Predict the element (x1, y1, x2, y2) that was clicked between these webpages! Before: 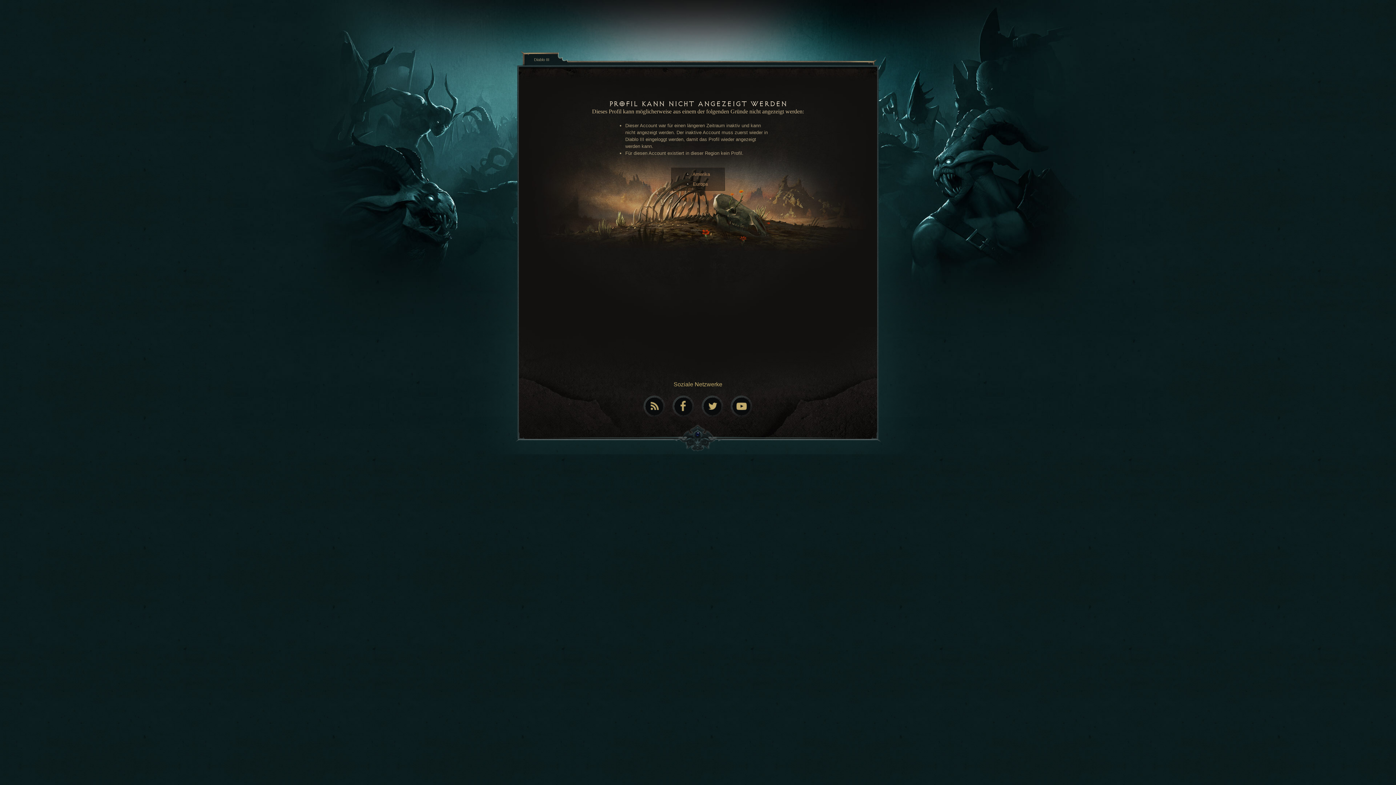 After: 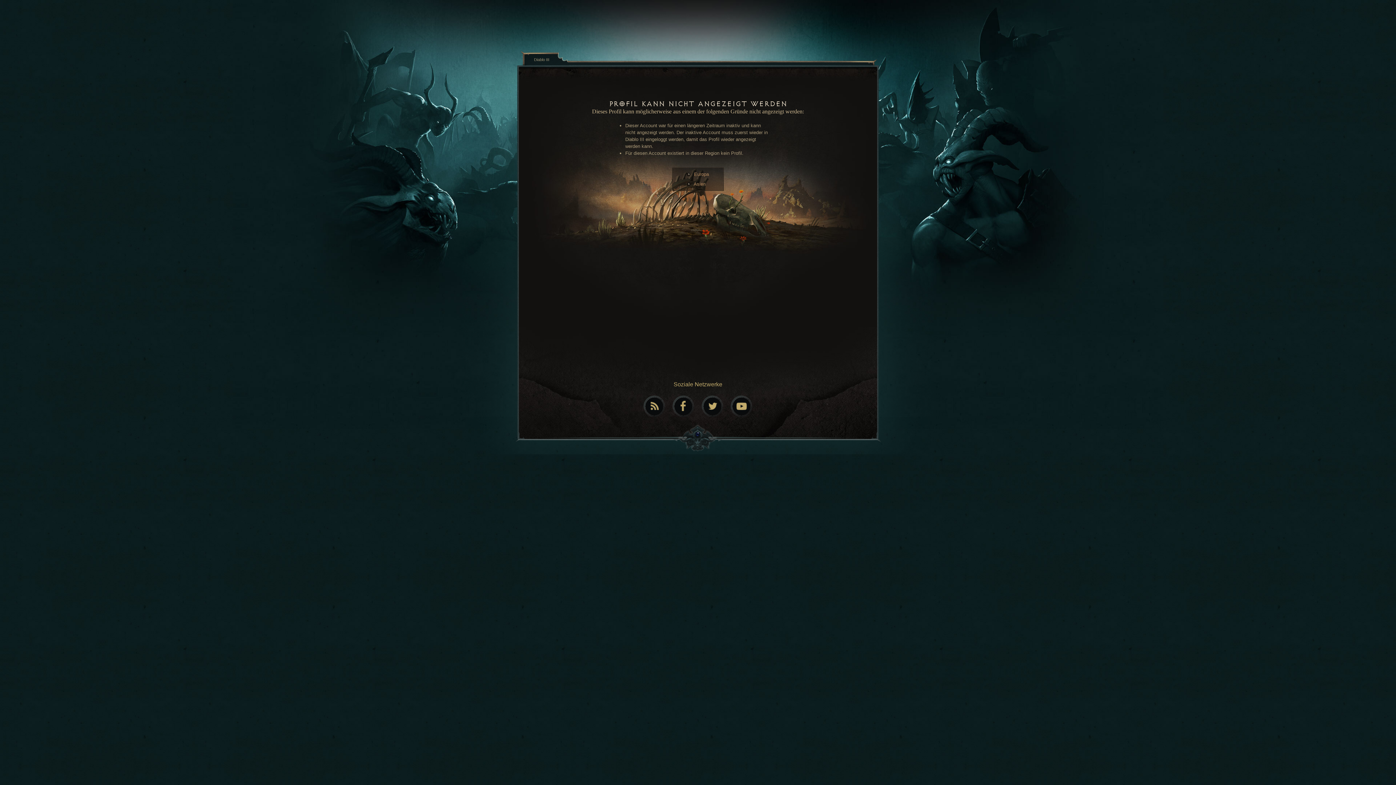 Action: label: Amerika bbox: (692, 171, 710, 177)